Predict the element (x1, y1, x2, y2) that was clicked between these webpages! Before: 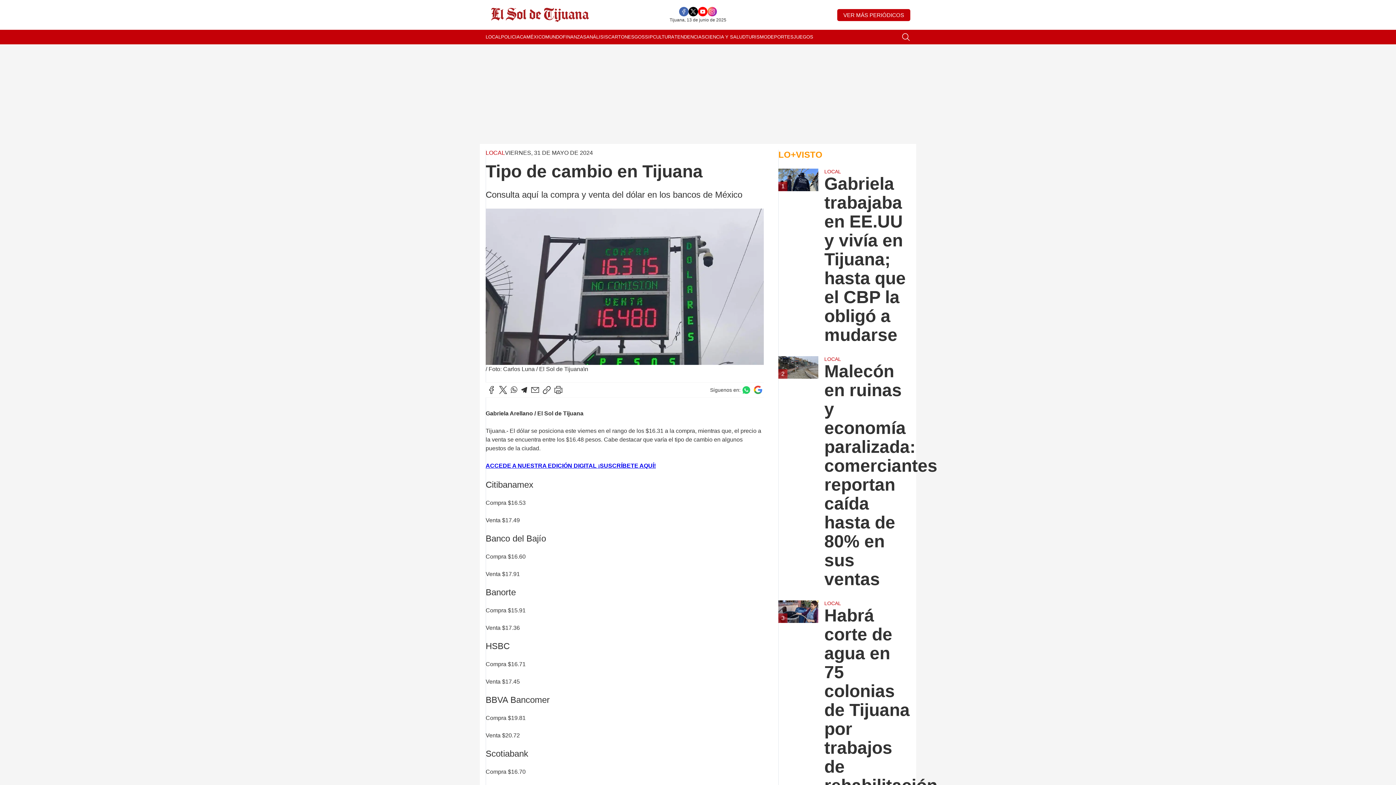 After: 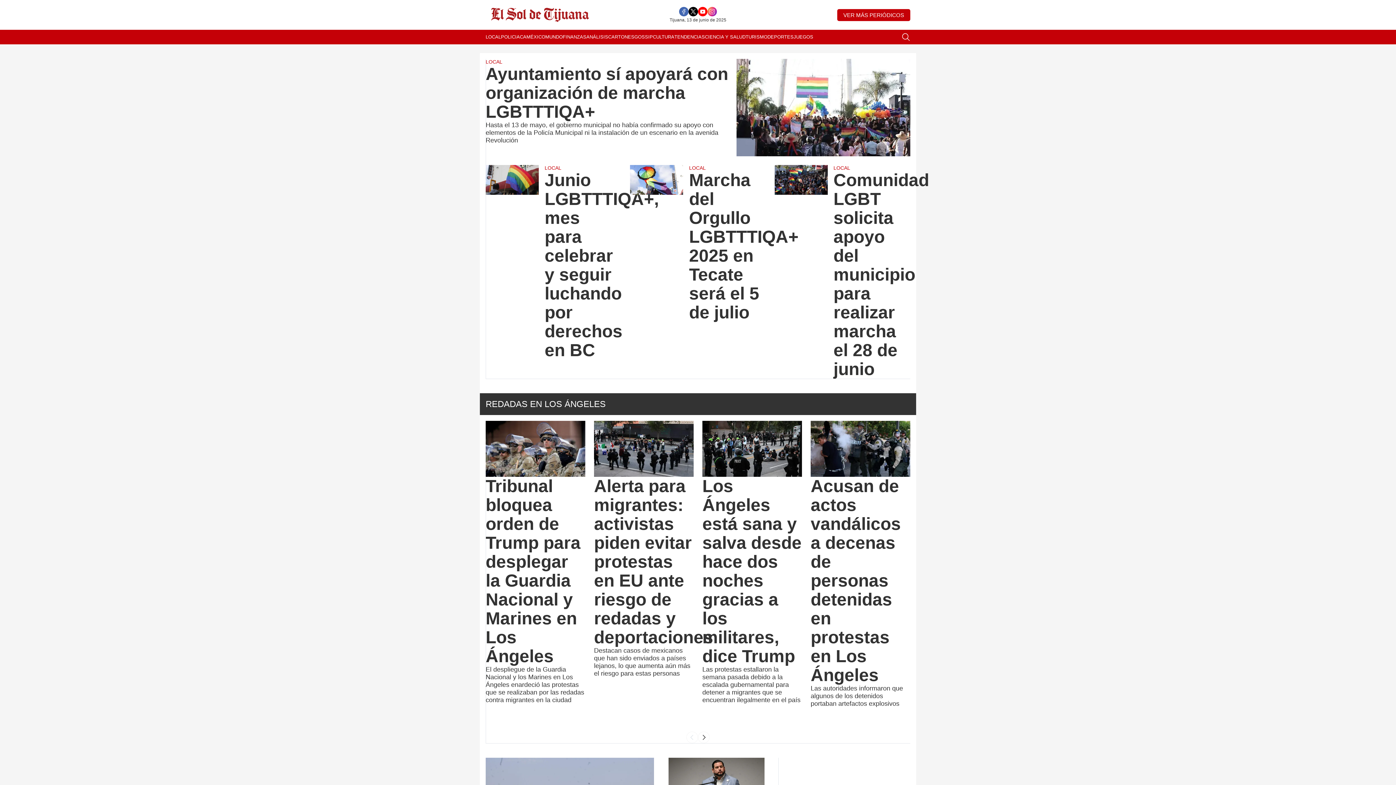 Action: bbox: (485, 5, 626, 24)